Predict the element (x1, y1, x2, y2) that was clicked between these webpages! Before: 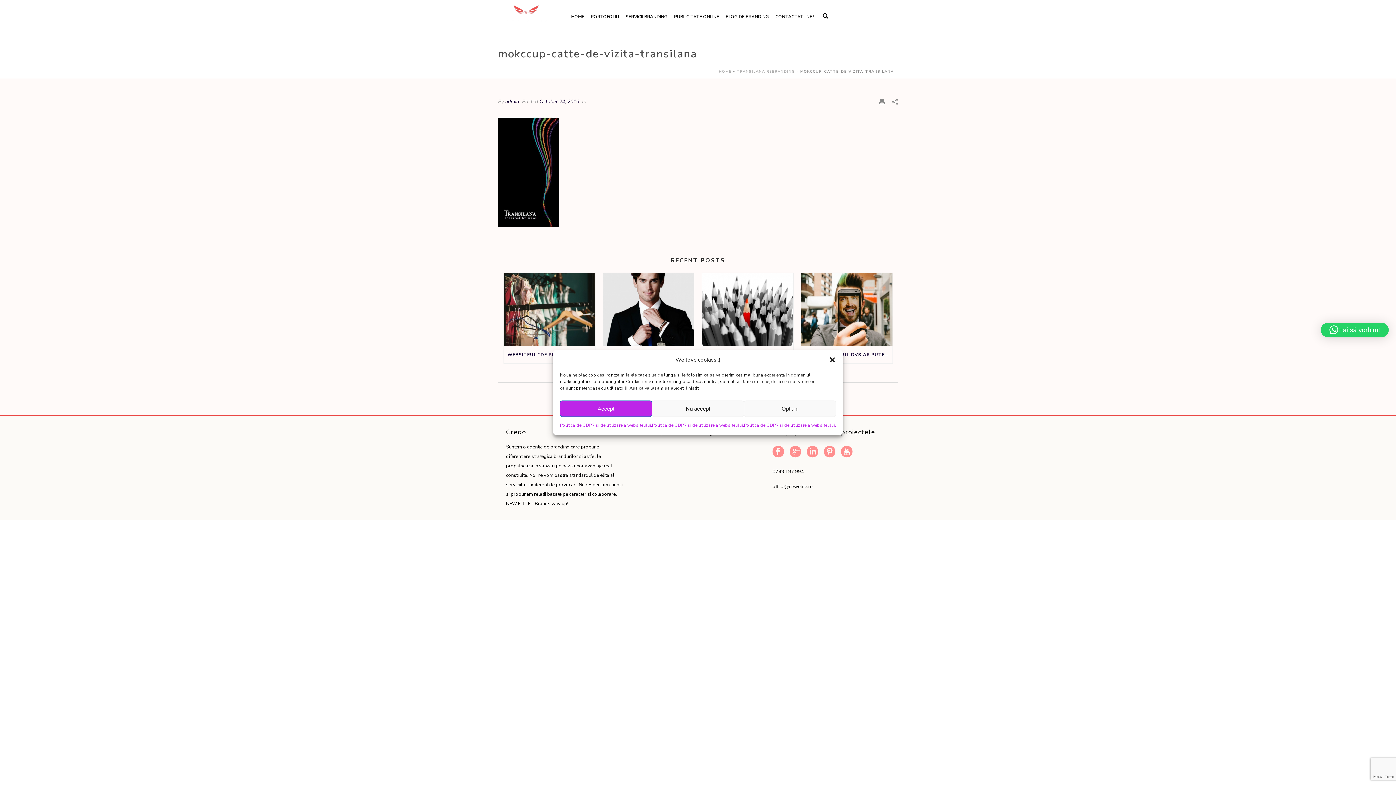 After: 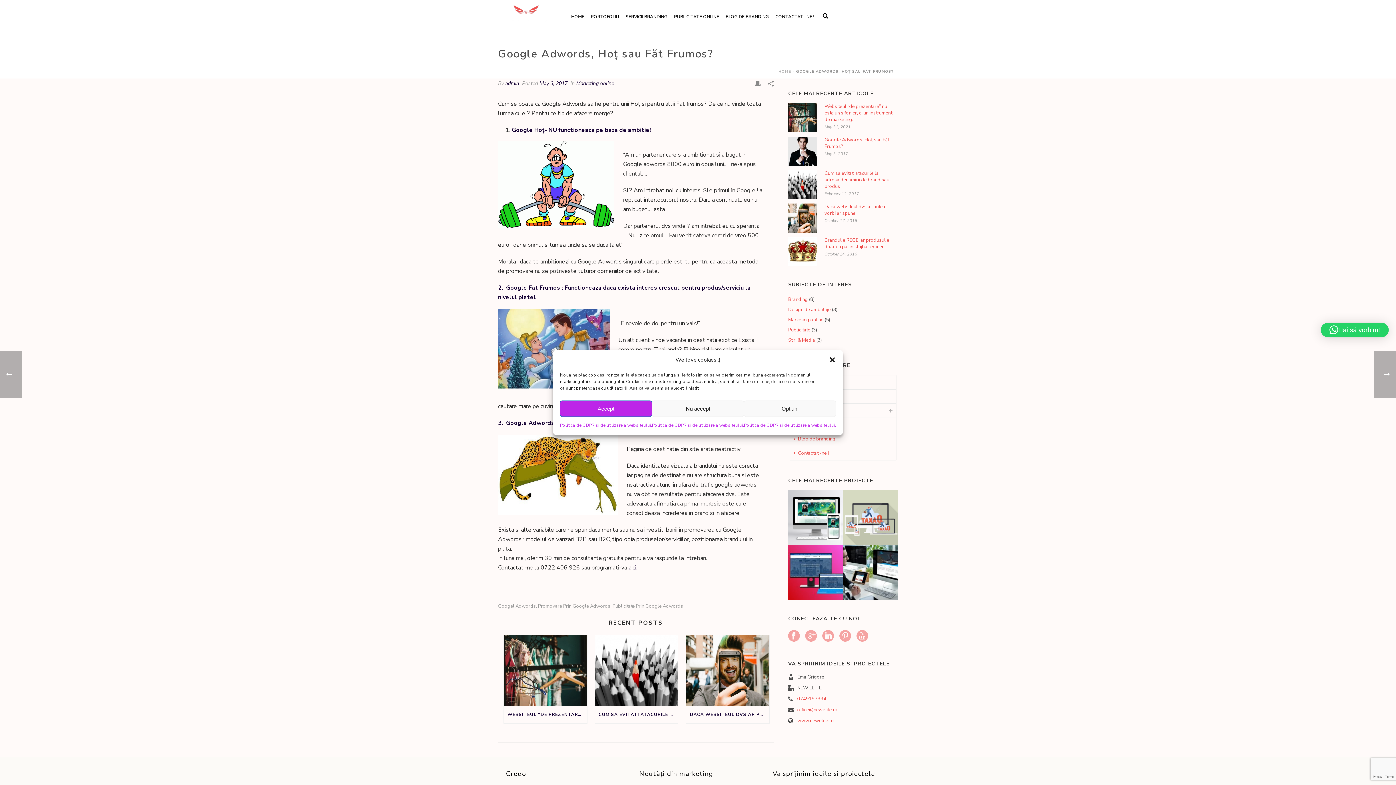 Action: bbox: (603, 273, 694, 346)